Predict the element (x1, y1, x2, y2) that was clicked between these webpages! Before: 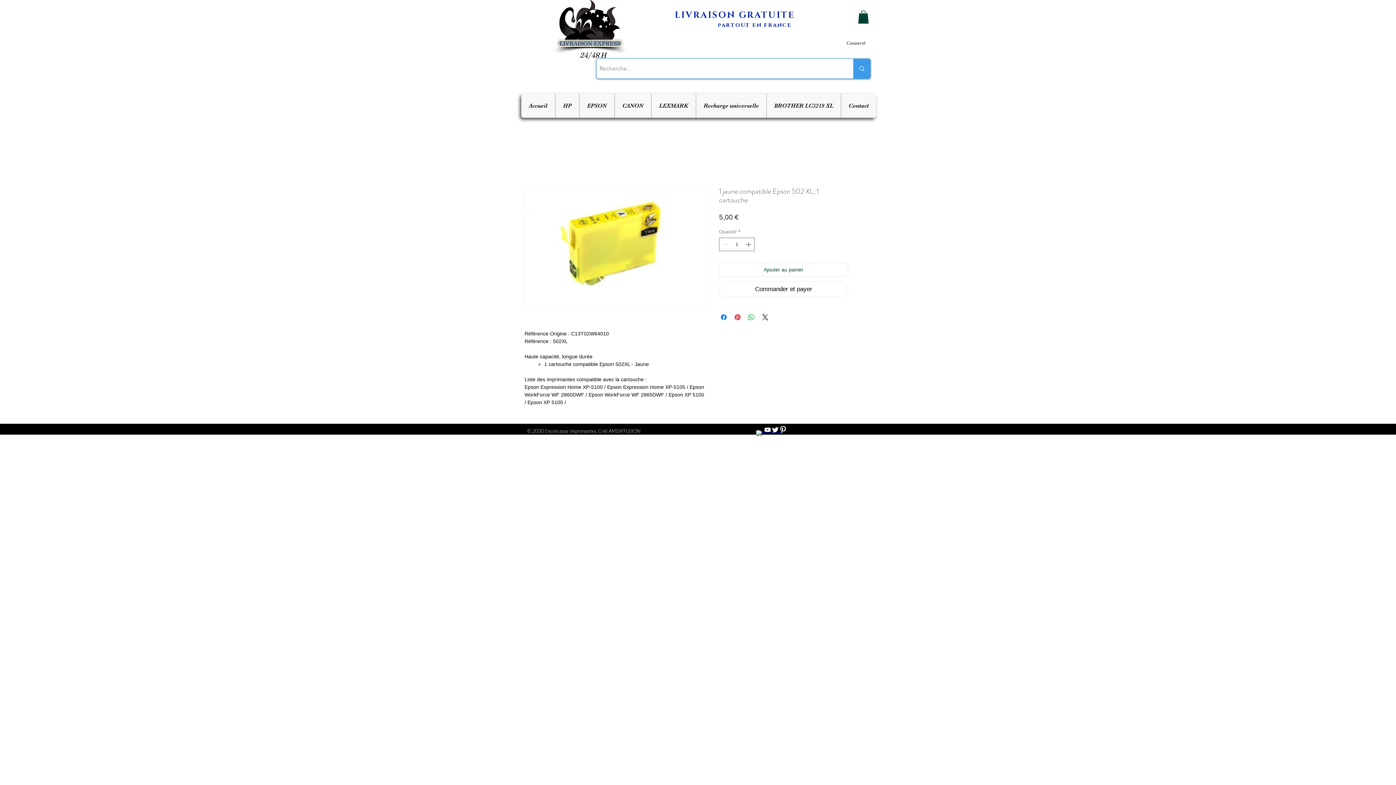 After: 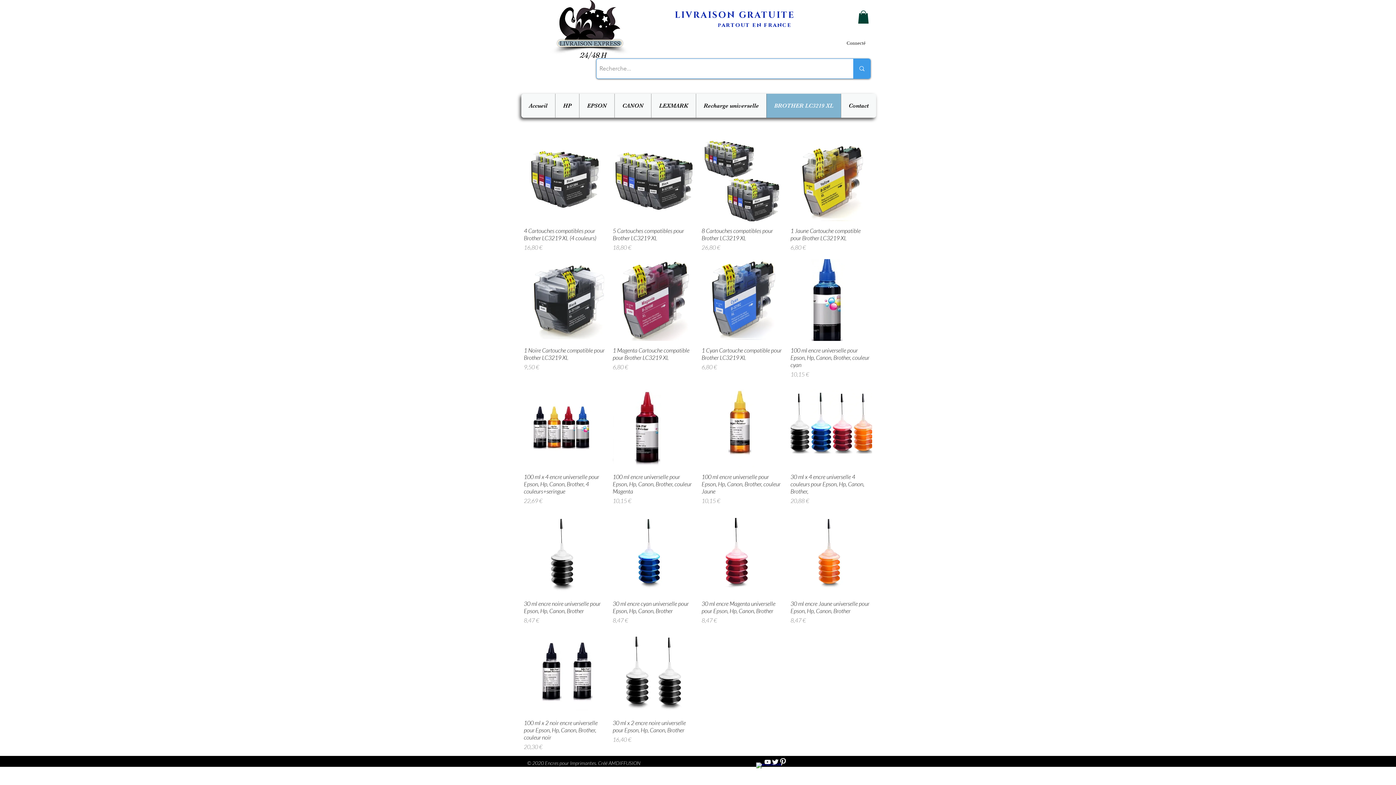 Action: bbox: (766, 93, 841, 117) label: BROTHER LC3219 XL